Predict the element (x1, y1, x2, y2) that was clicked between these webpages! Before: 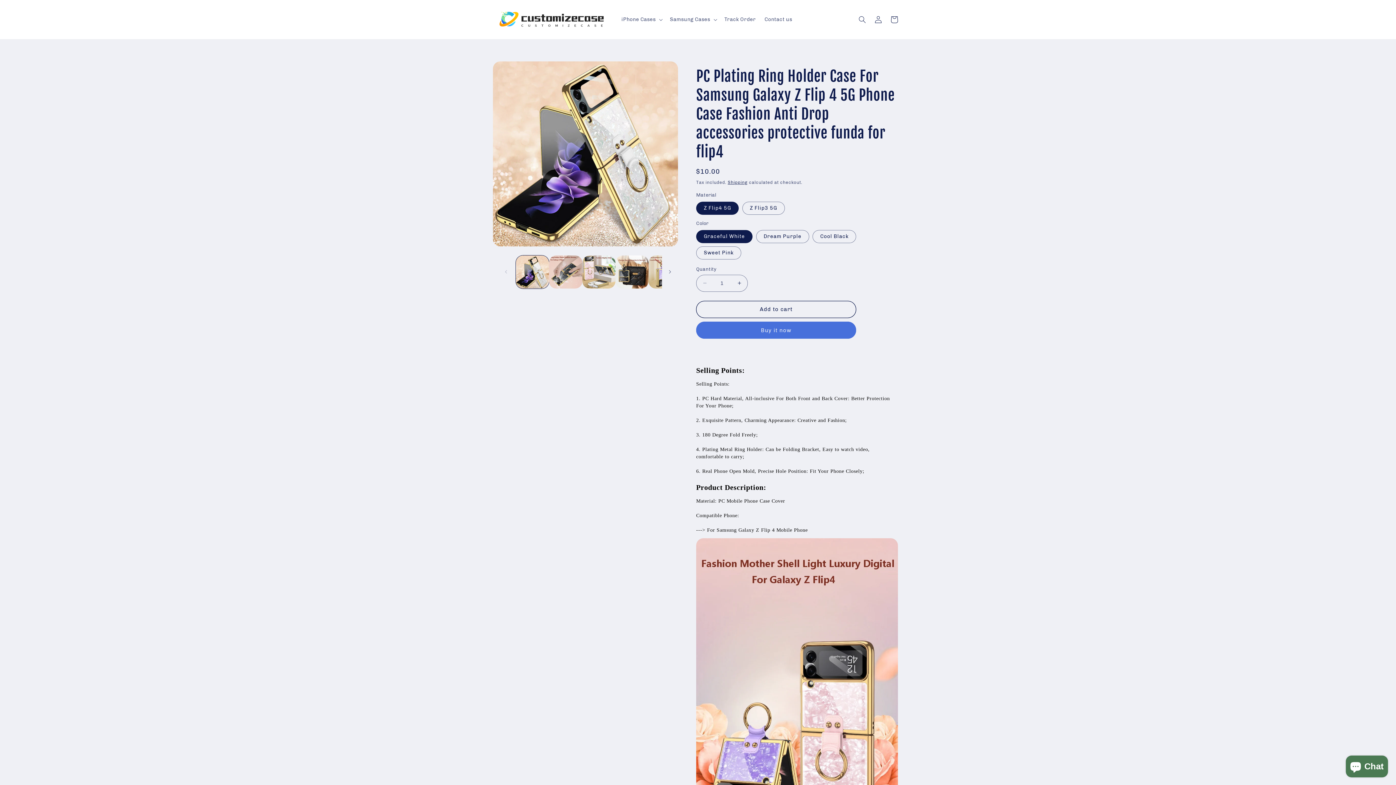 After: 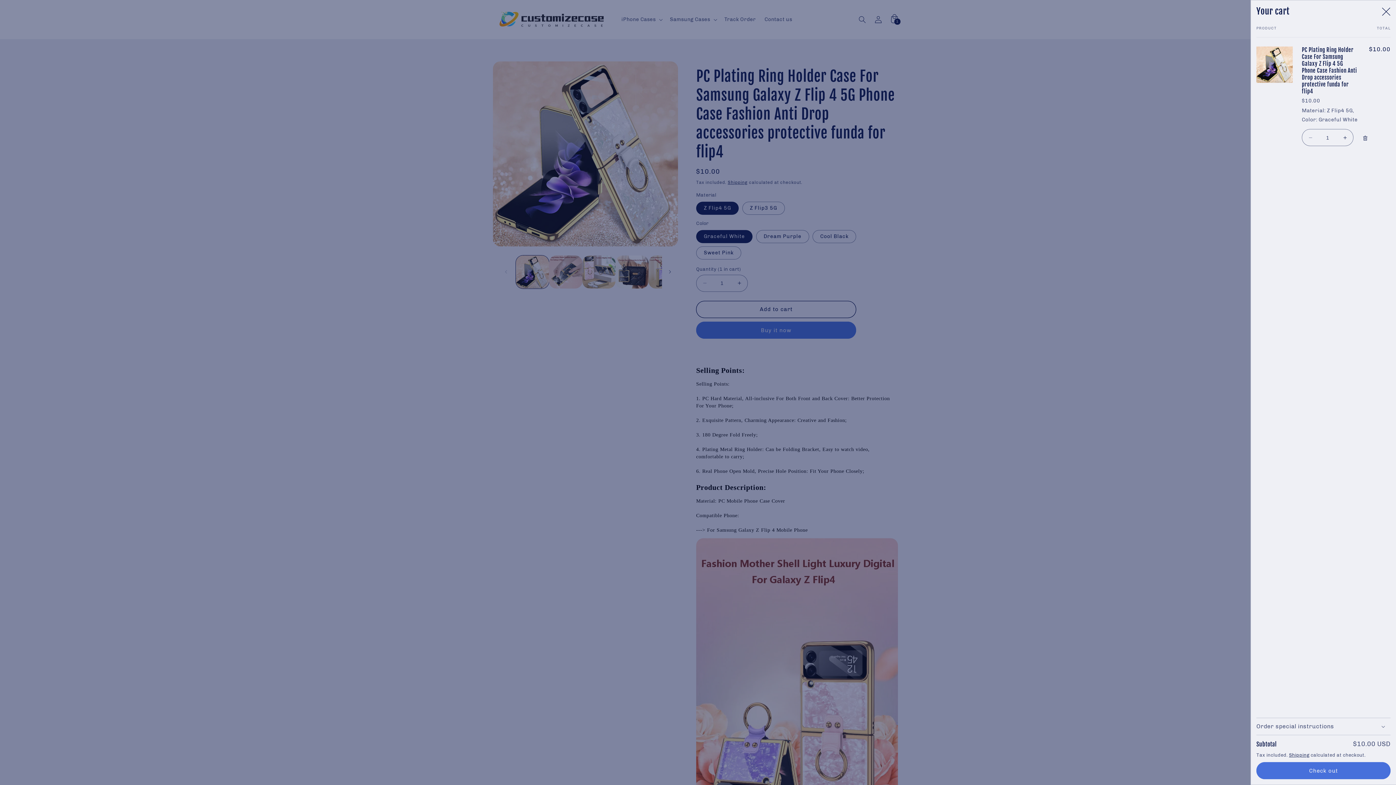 Action: label: Add to cart bbox: (696, 300, 856, 318)